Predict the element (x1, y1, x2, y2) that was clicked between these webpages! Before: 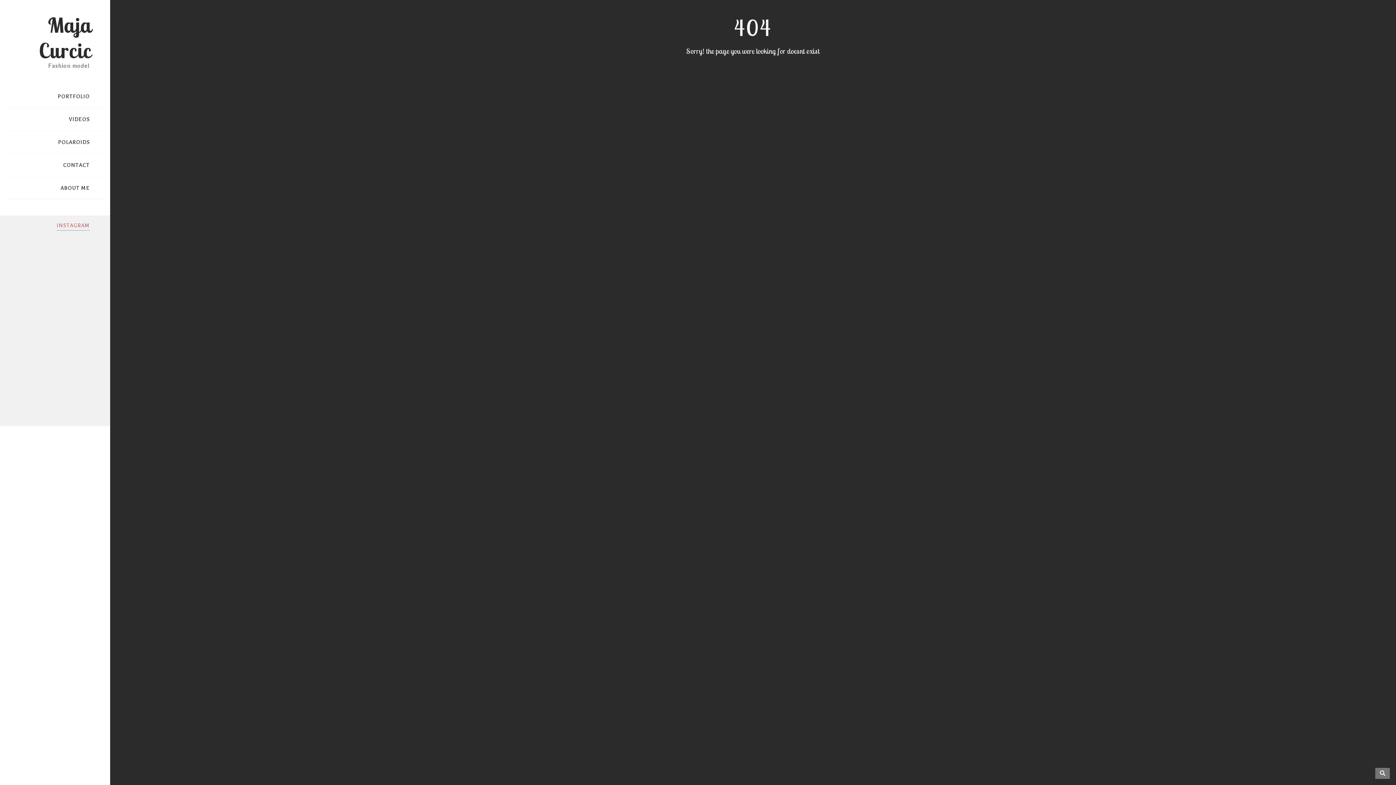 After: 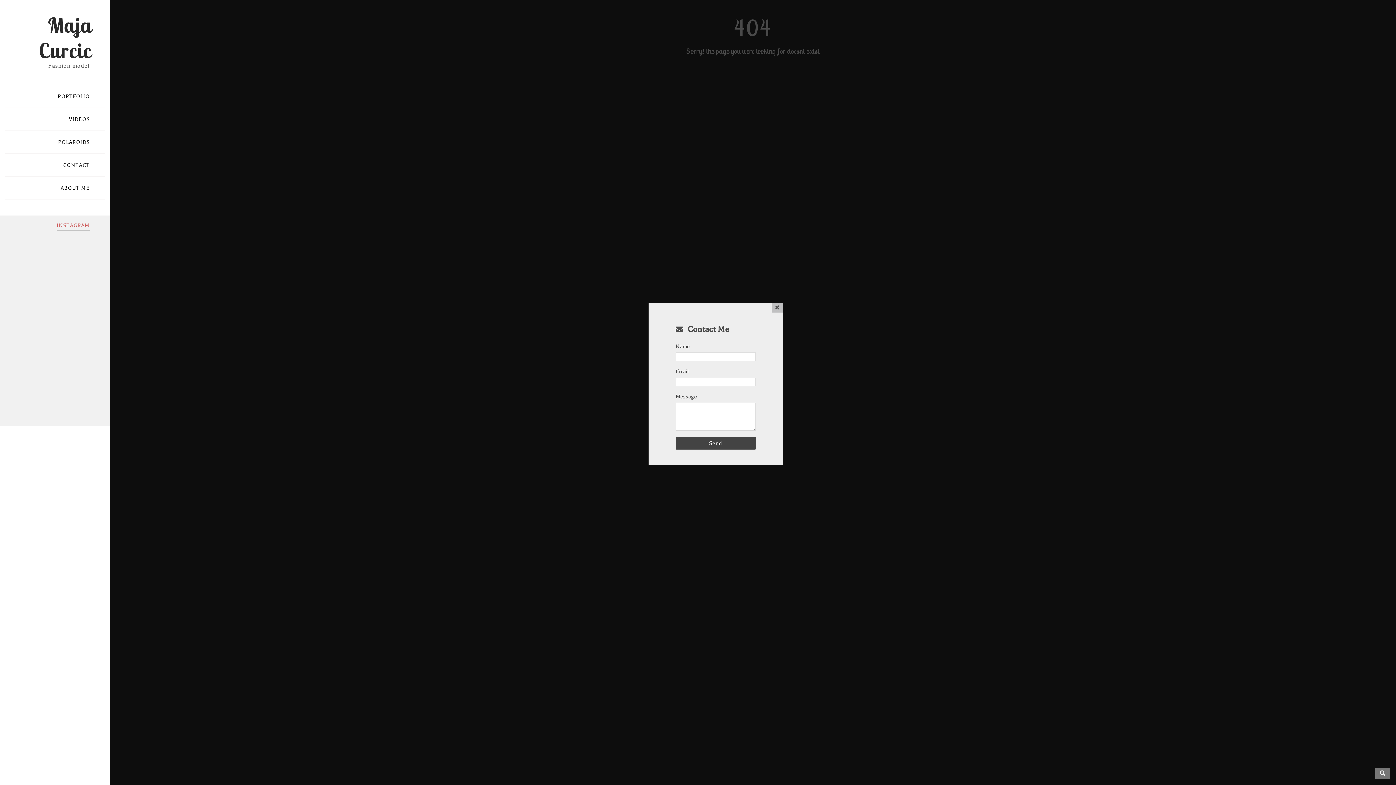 Action: label: CONTACT bbox: (63, 162, 89, 168)